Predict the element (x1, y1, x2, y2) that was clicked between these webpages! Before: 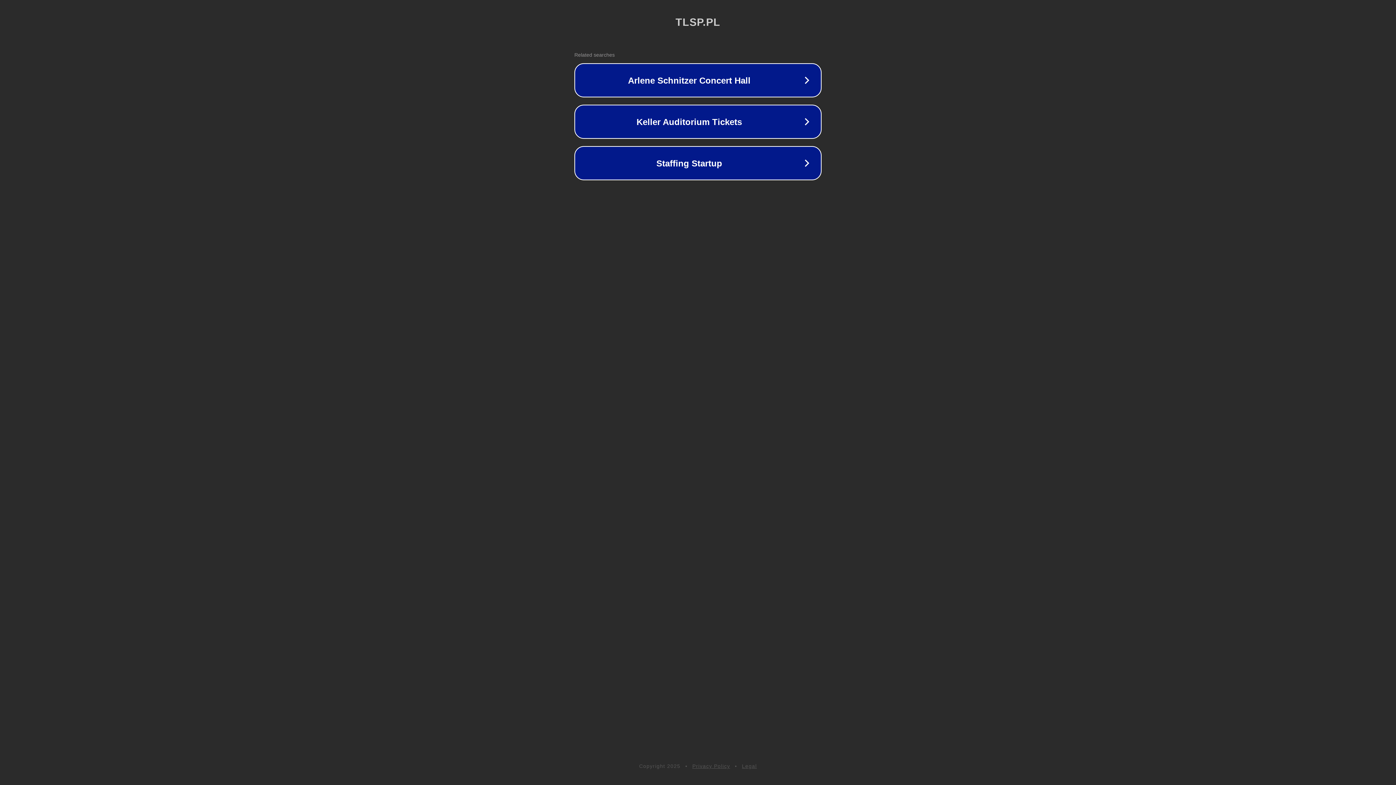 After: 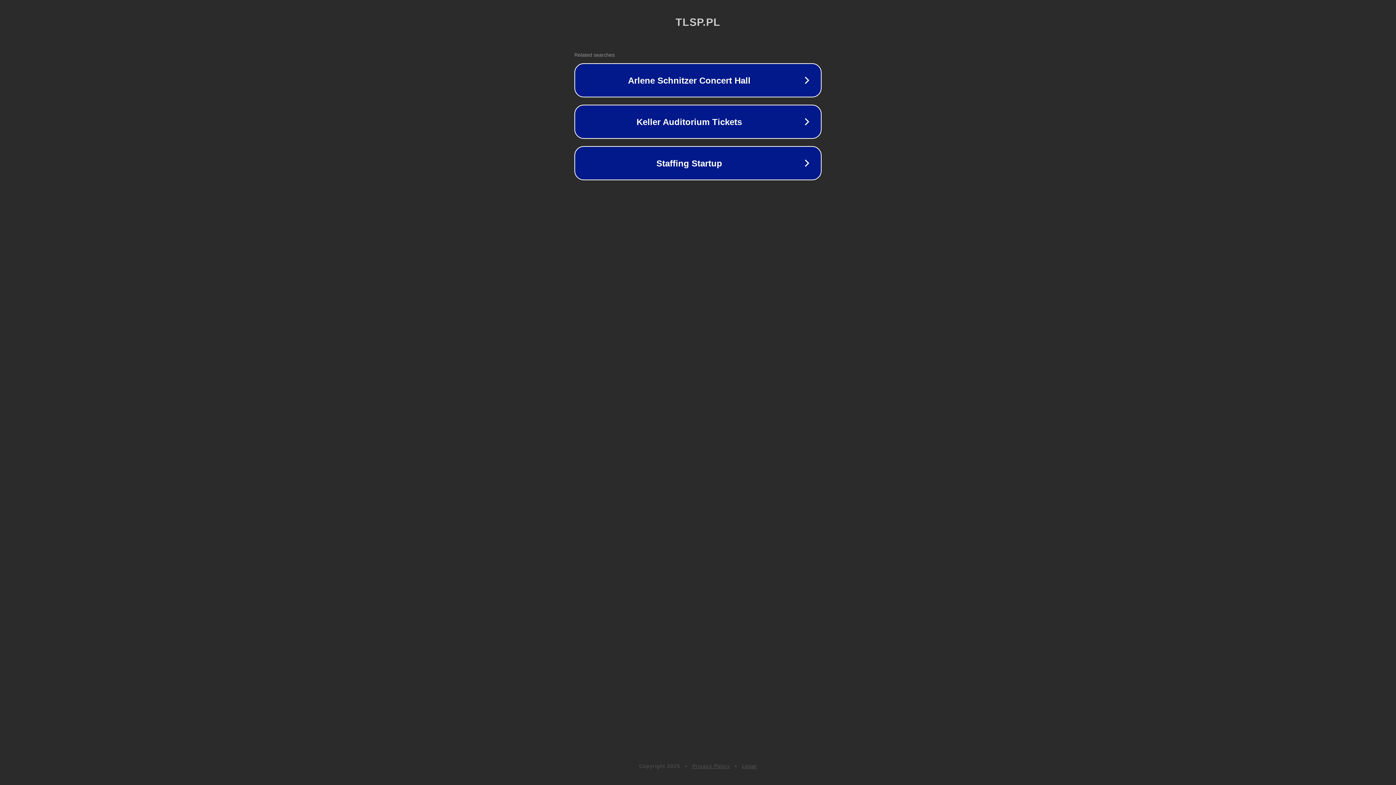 Action: bbox: (692, 763, 730, 769) label: Privacy Policy